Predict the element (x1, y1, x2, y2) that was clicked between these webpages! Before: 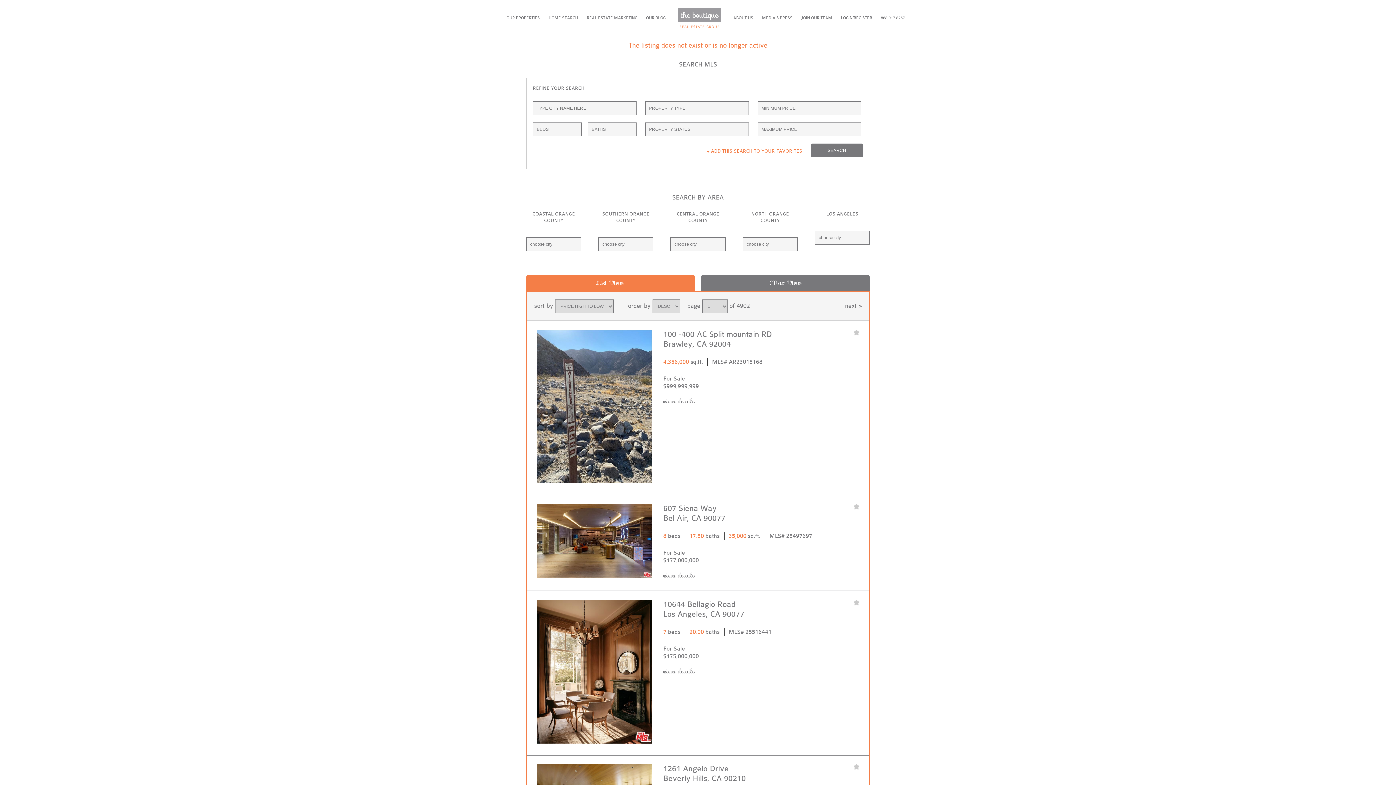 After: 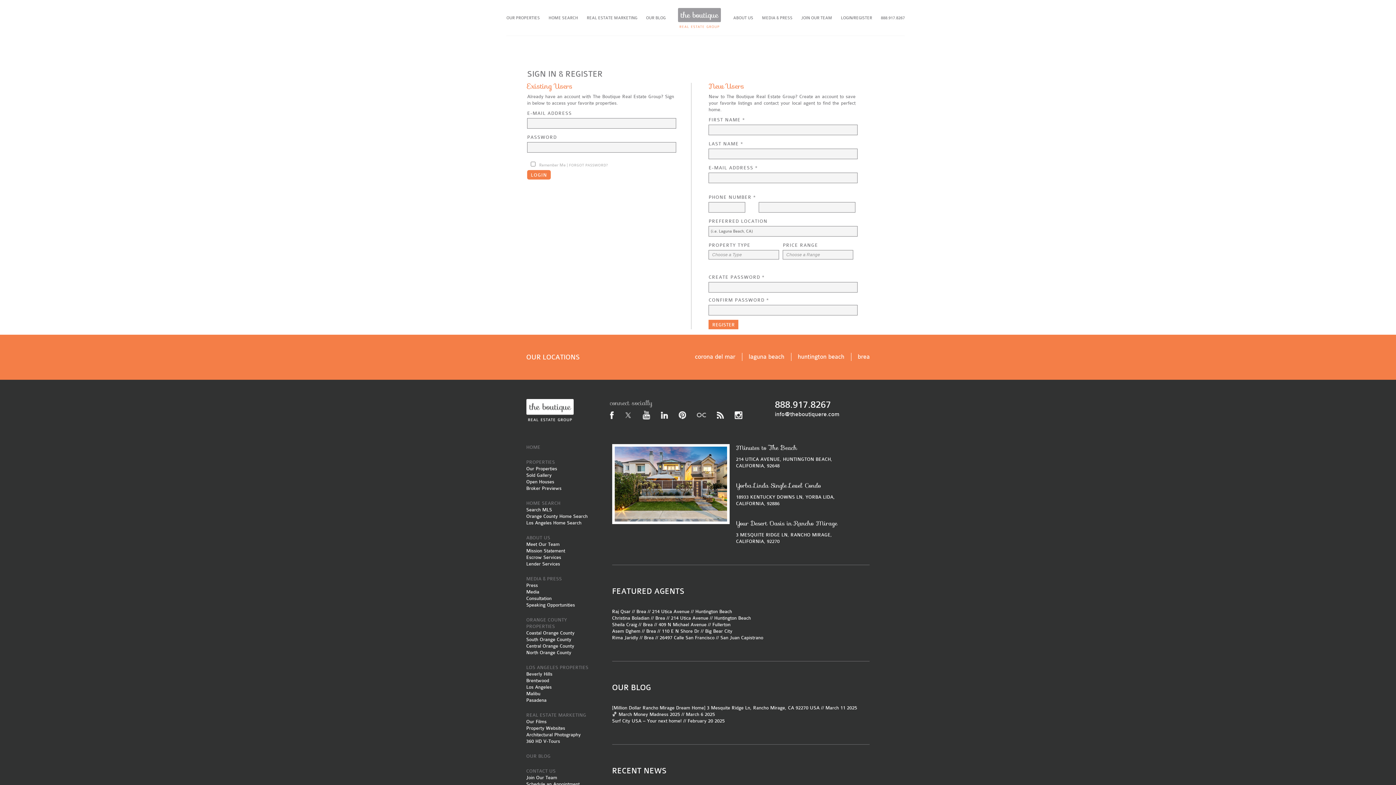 Action: bbox: (841, 15, 872, 20) label: LOGIN/REGISTER